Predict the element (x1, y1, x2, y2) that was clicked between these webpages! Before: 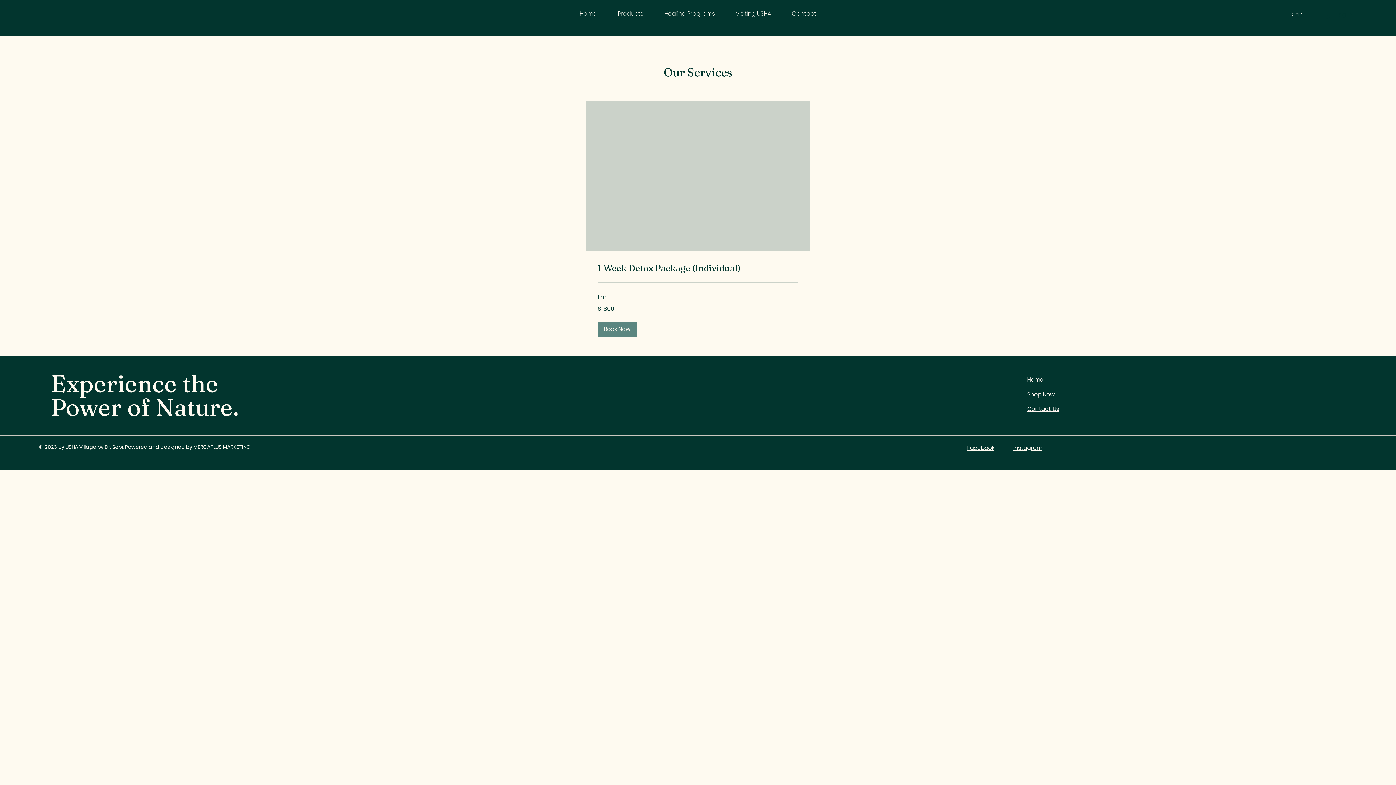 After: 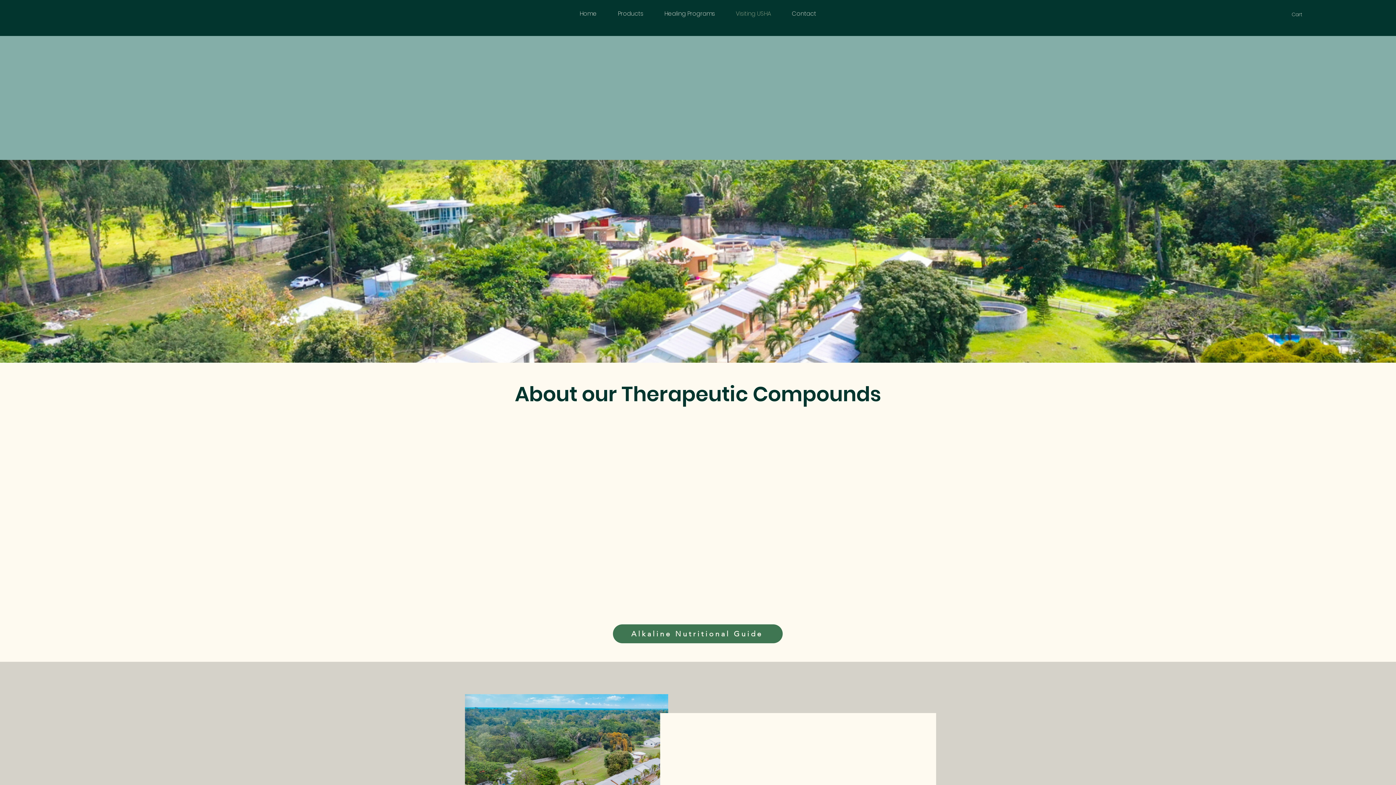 Action: bbox: (1027, 405, 1059, 413) label: Contact Us